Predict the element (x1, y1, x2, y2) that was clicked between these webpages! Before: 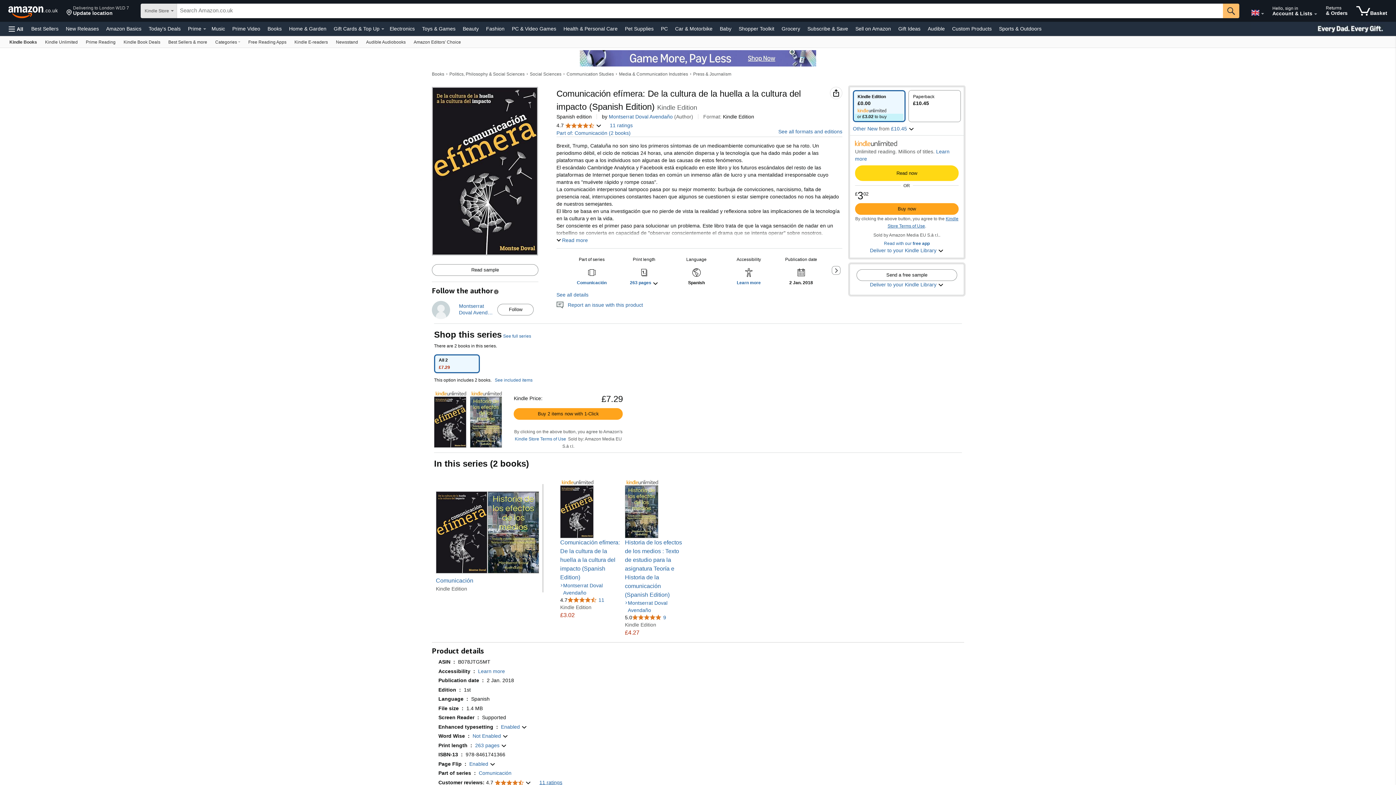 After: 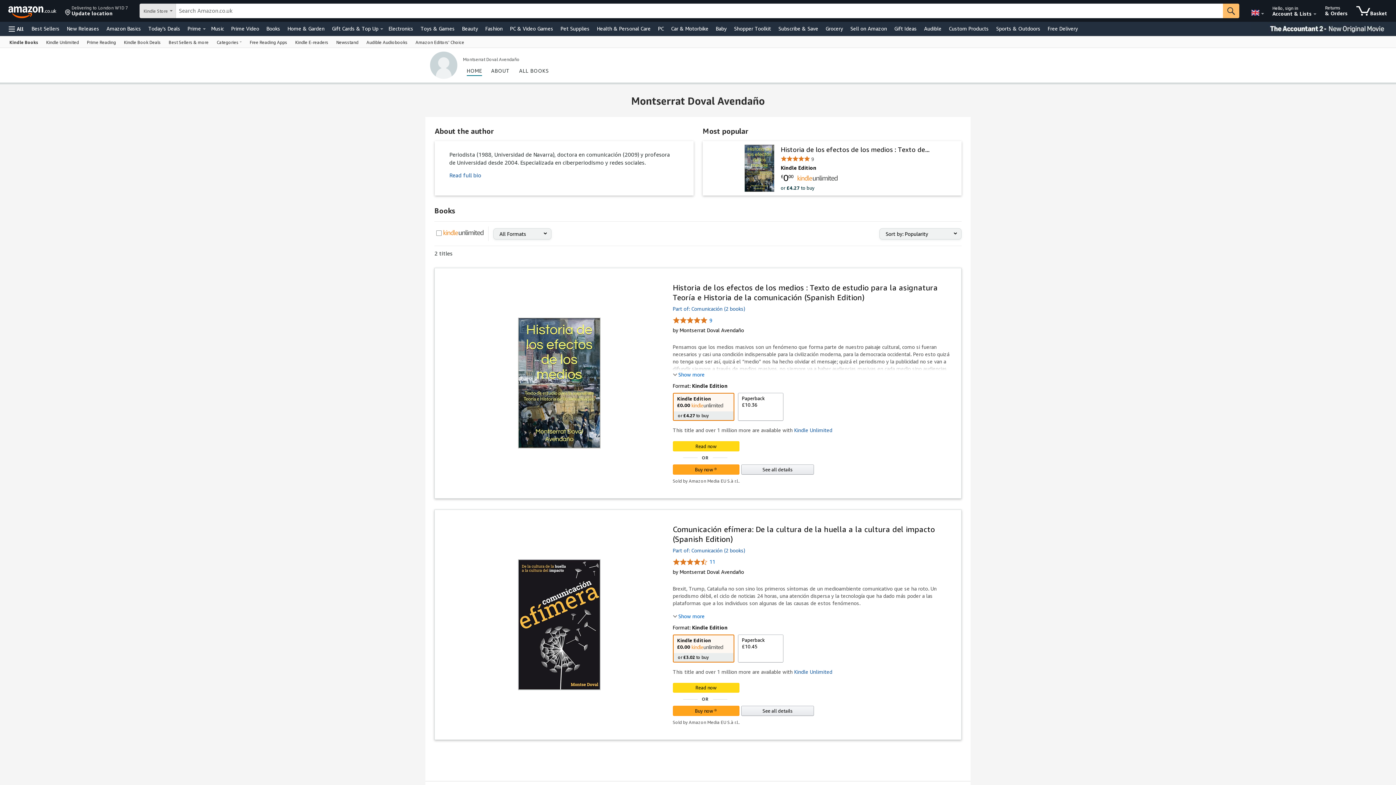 Action: label: Montserrat Doval Avendaño
Montserrat Doval Avend… bbox: (459, 302, 493, 317)